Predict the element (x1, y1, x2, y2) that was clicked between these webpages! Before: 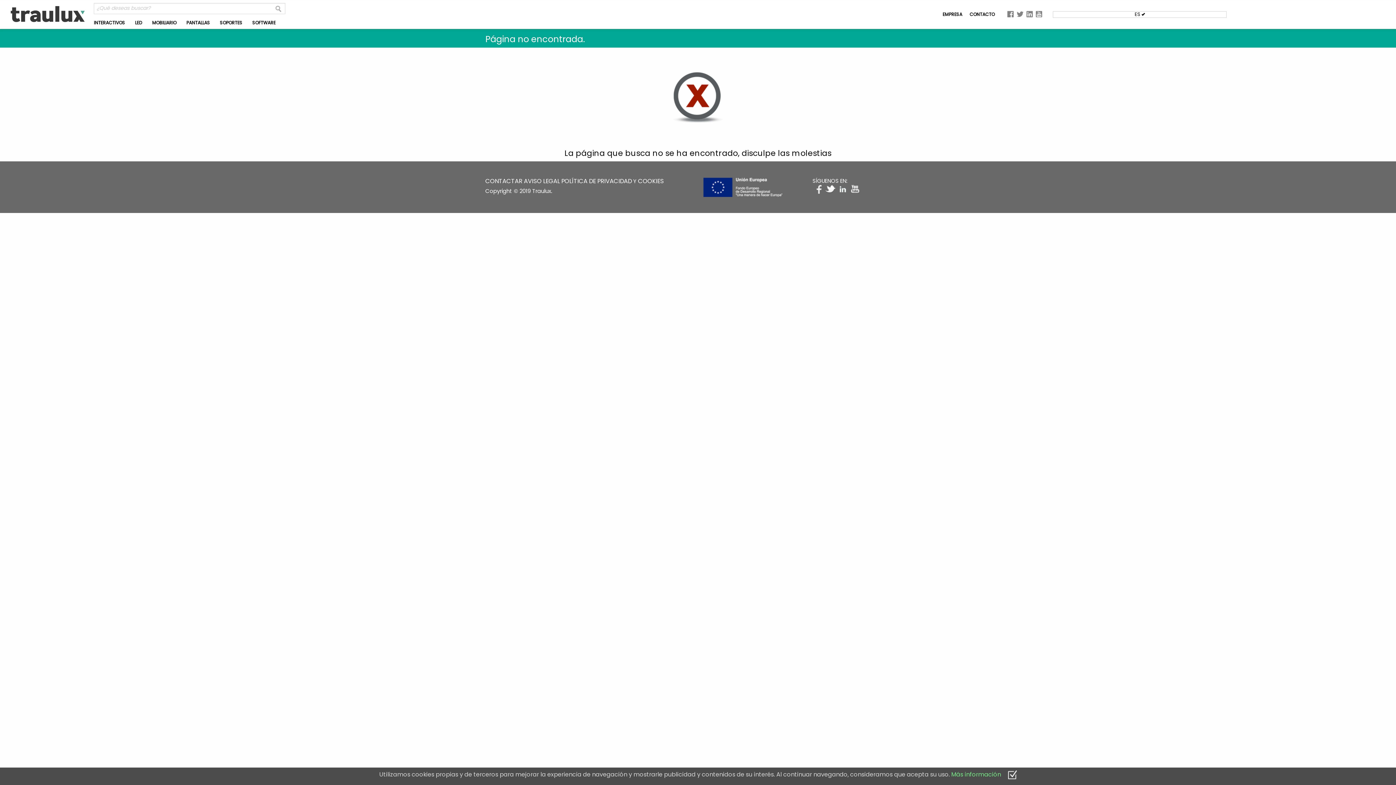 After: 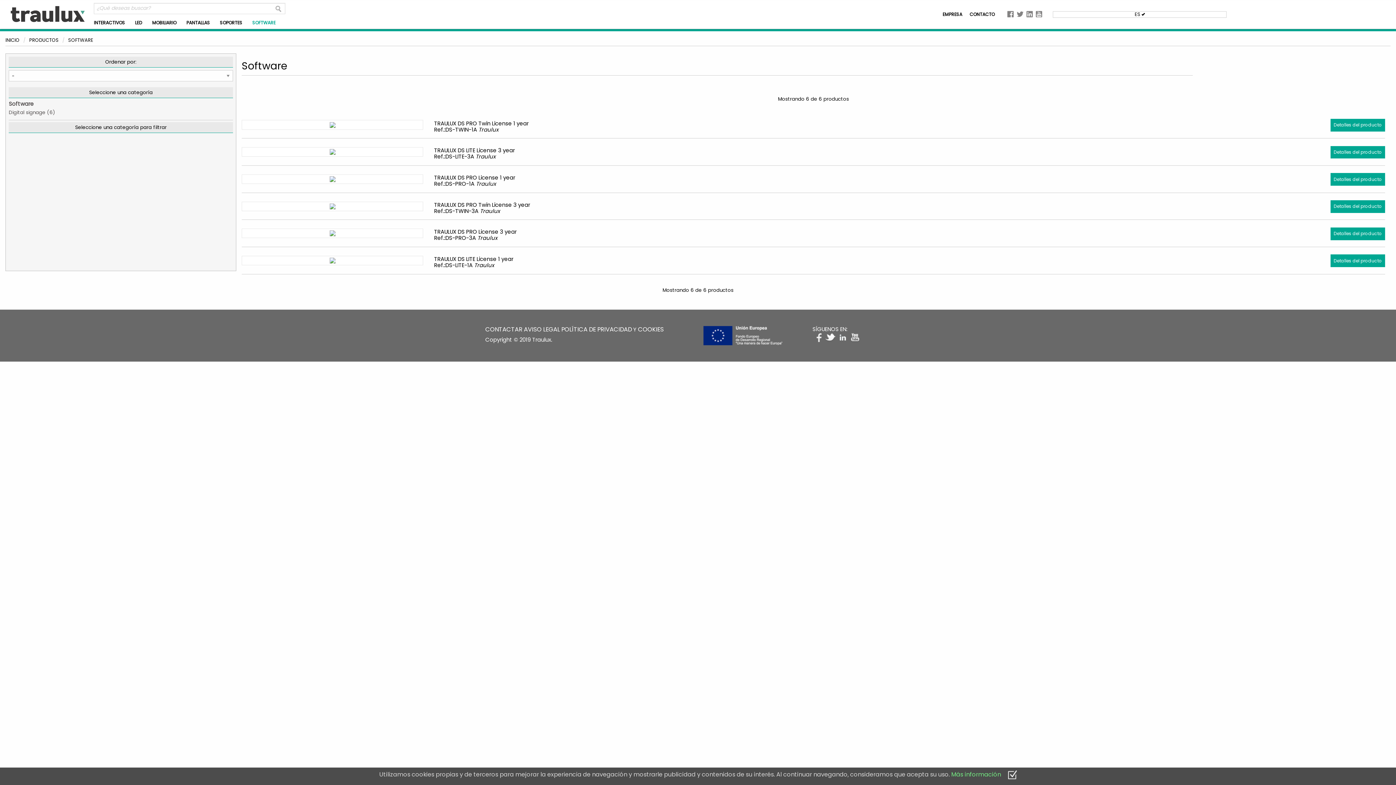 Action: bbox: (252, 19, 275, 25) label: SOFTWARE